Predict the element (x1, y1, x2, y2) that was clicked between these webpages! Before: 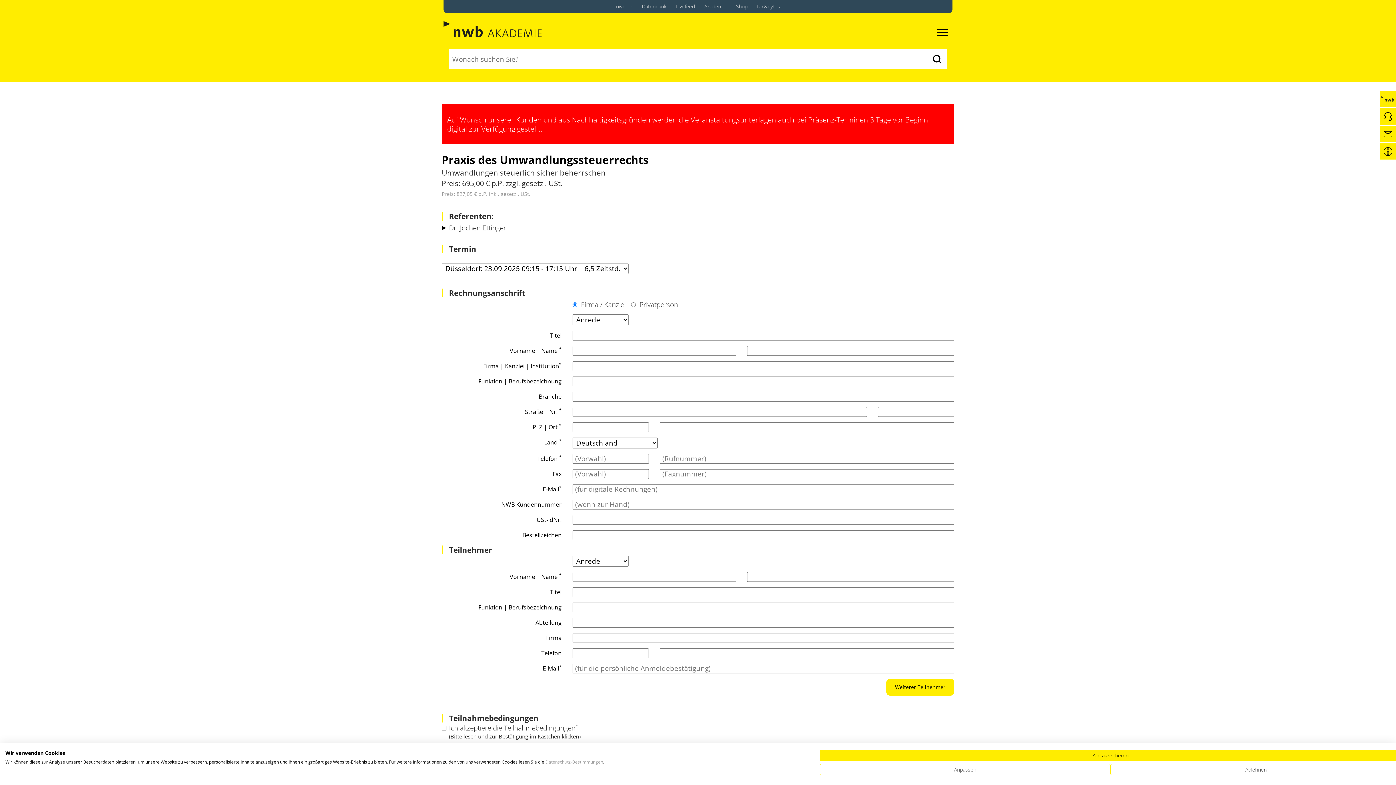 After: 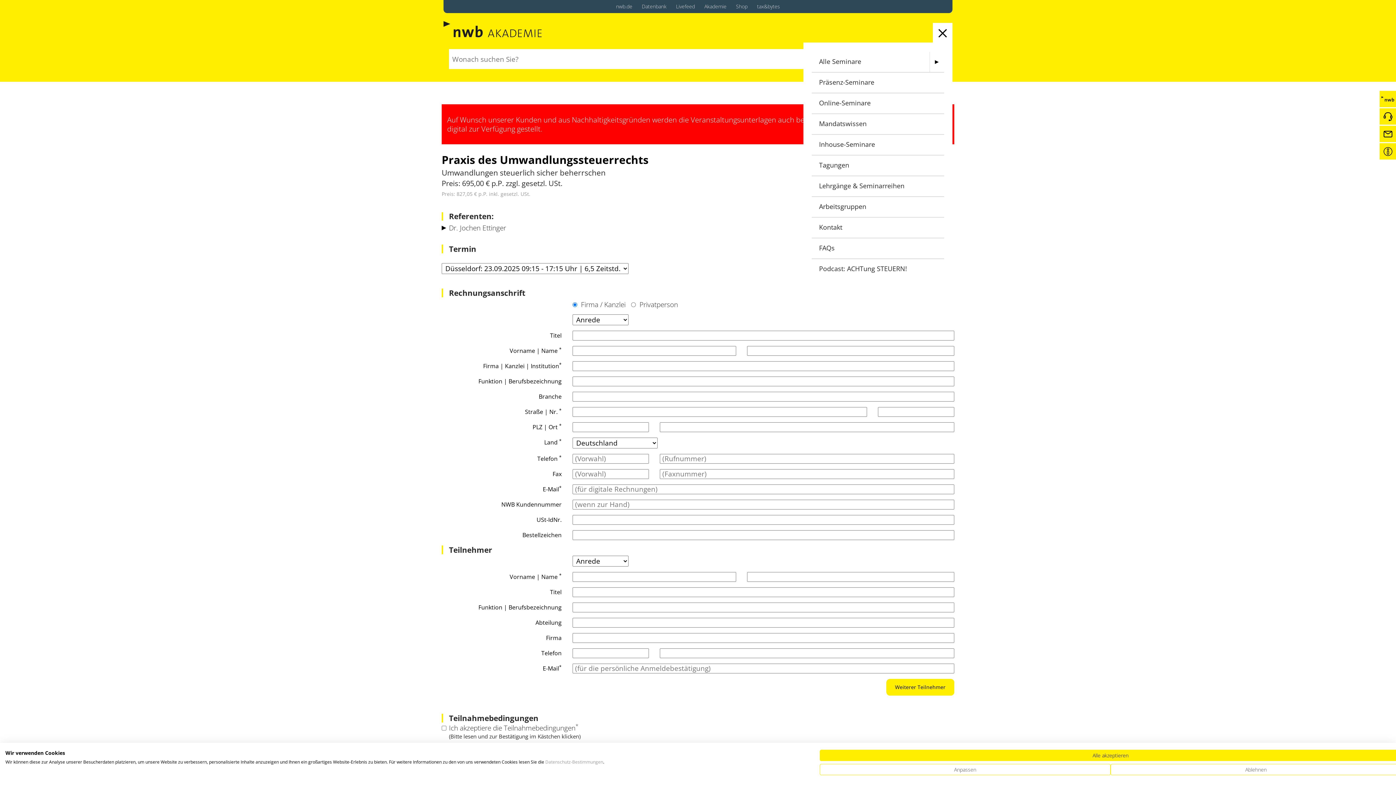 Action: label: Toggle navigation bbox: (933, 22, 952, 42)